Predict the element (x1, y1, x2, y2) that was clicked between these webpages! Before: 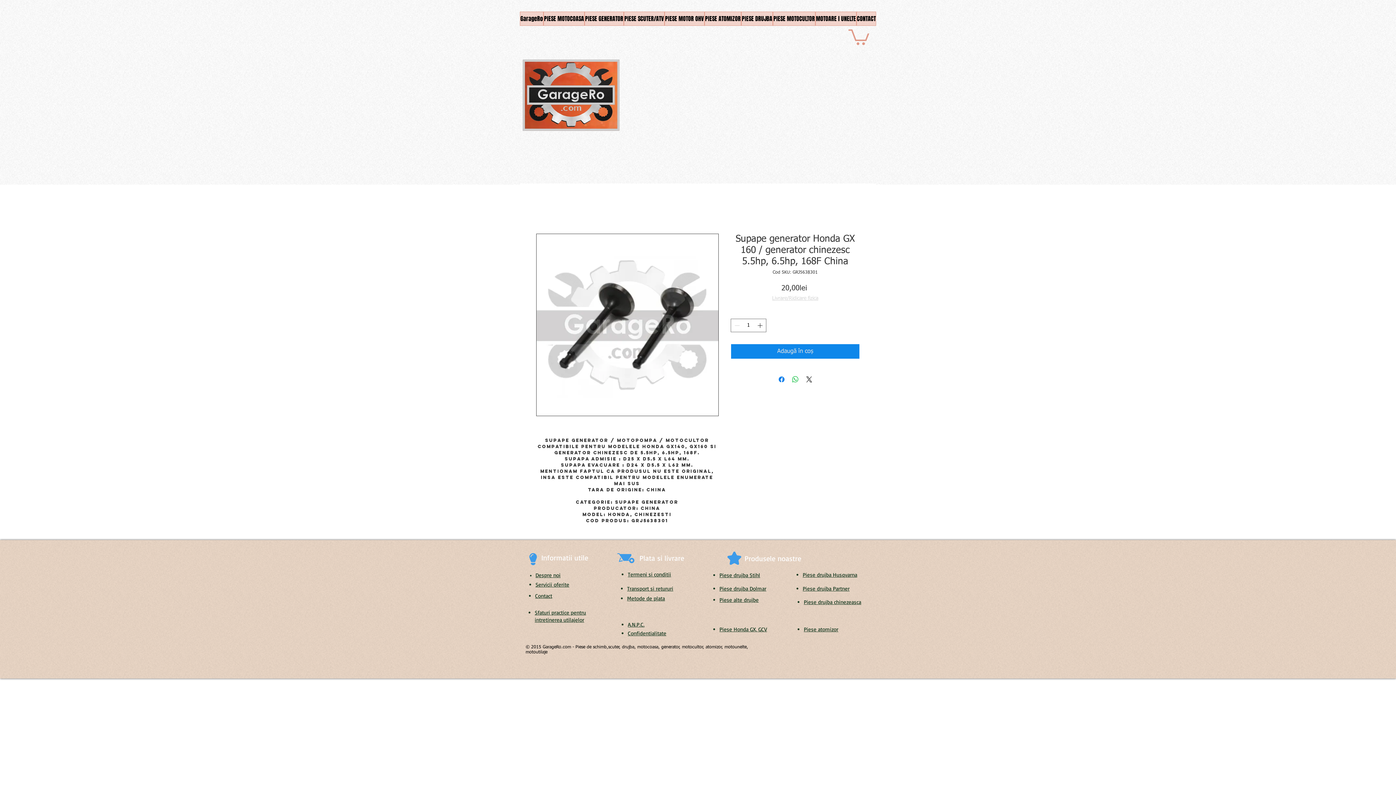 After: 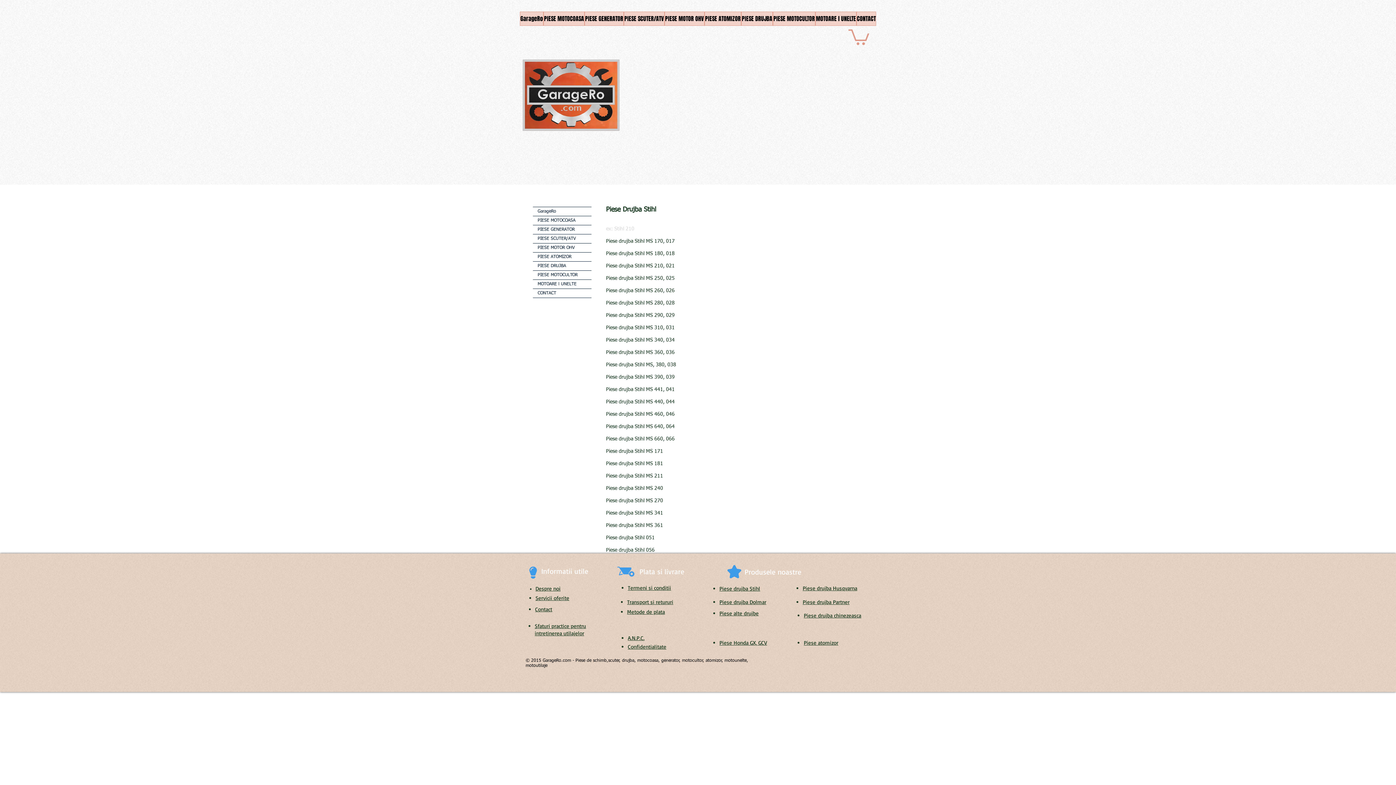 Action: label: Piese drujba Stihl bbox: (719, 573, 760, 578)